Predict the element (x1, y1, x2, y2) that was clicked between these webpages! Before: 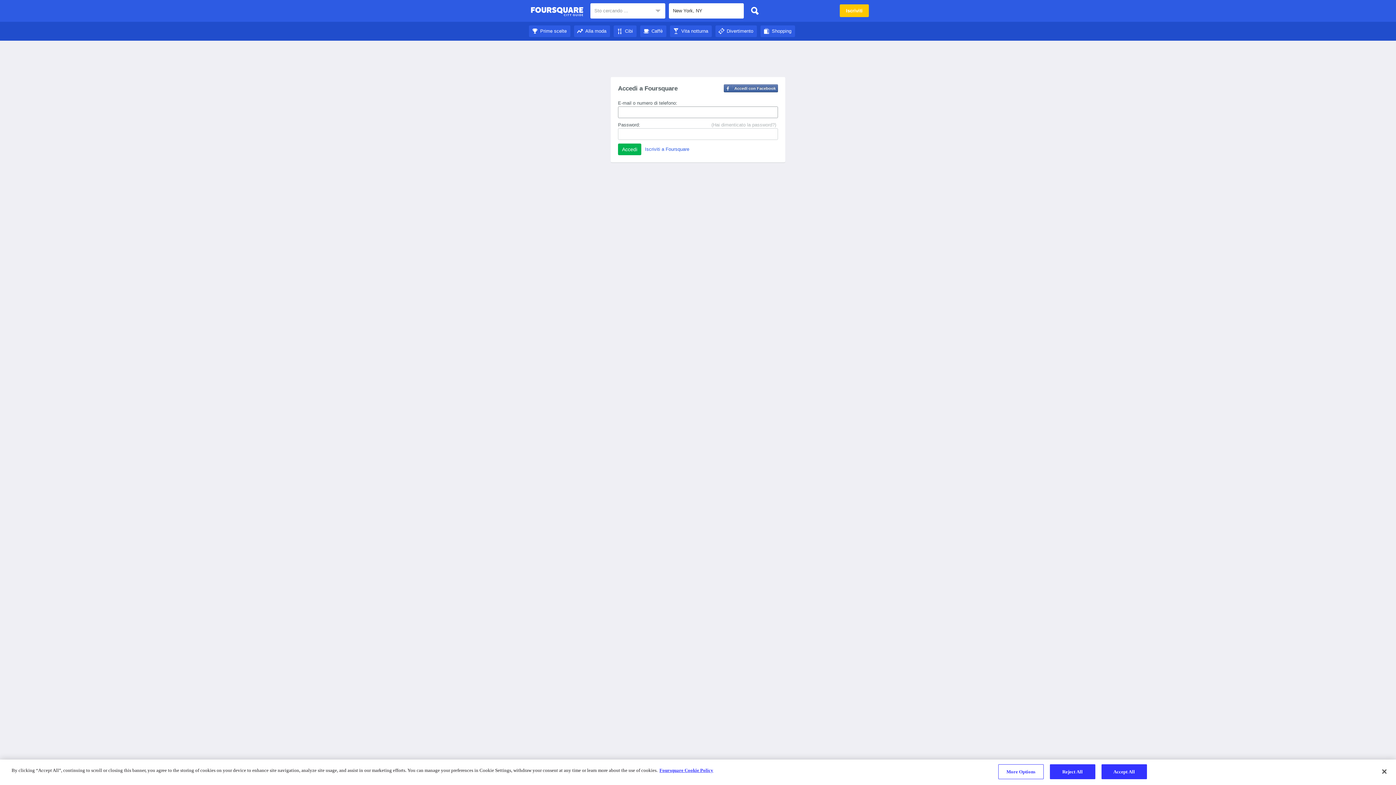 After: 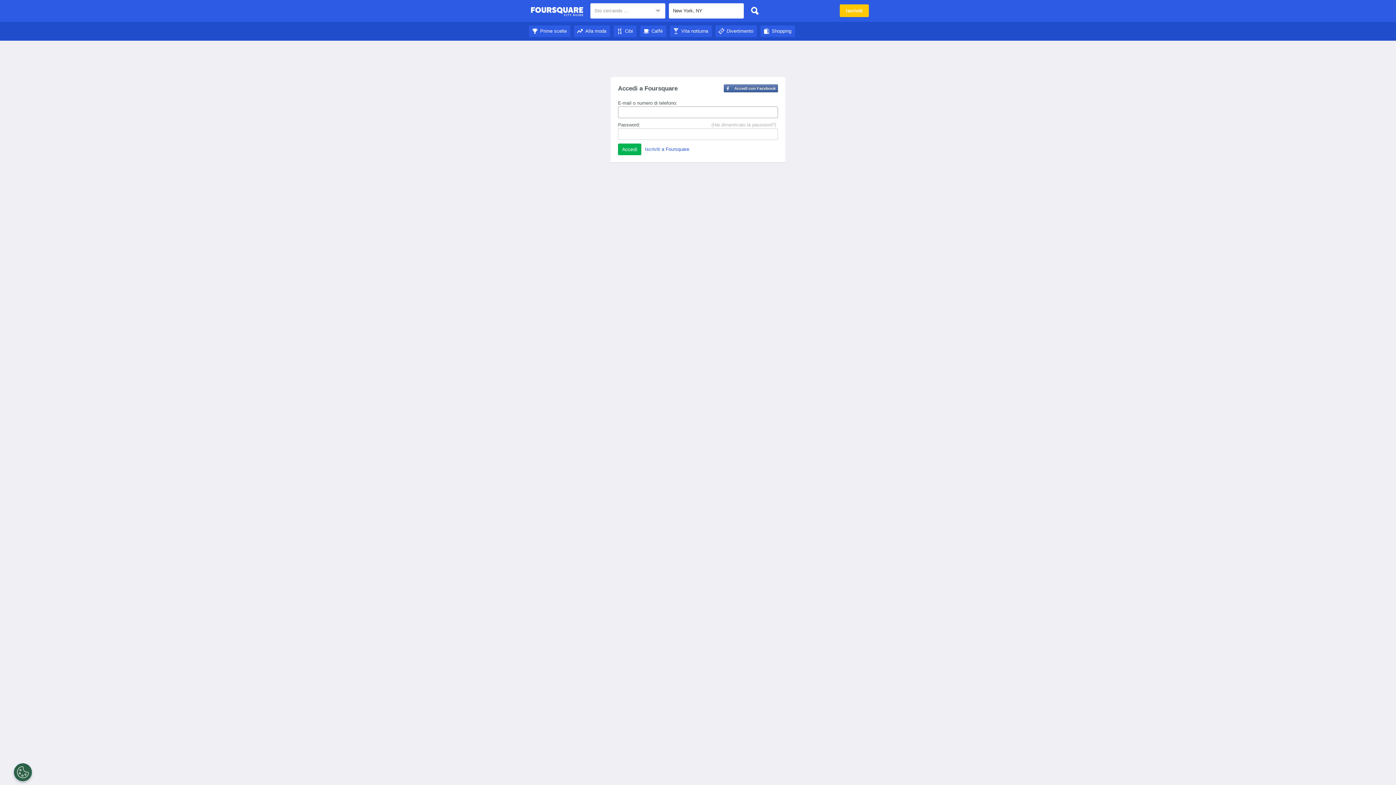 Action: label: Cibi bbox: (613, 28, 636, 33)